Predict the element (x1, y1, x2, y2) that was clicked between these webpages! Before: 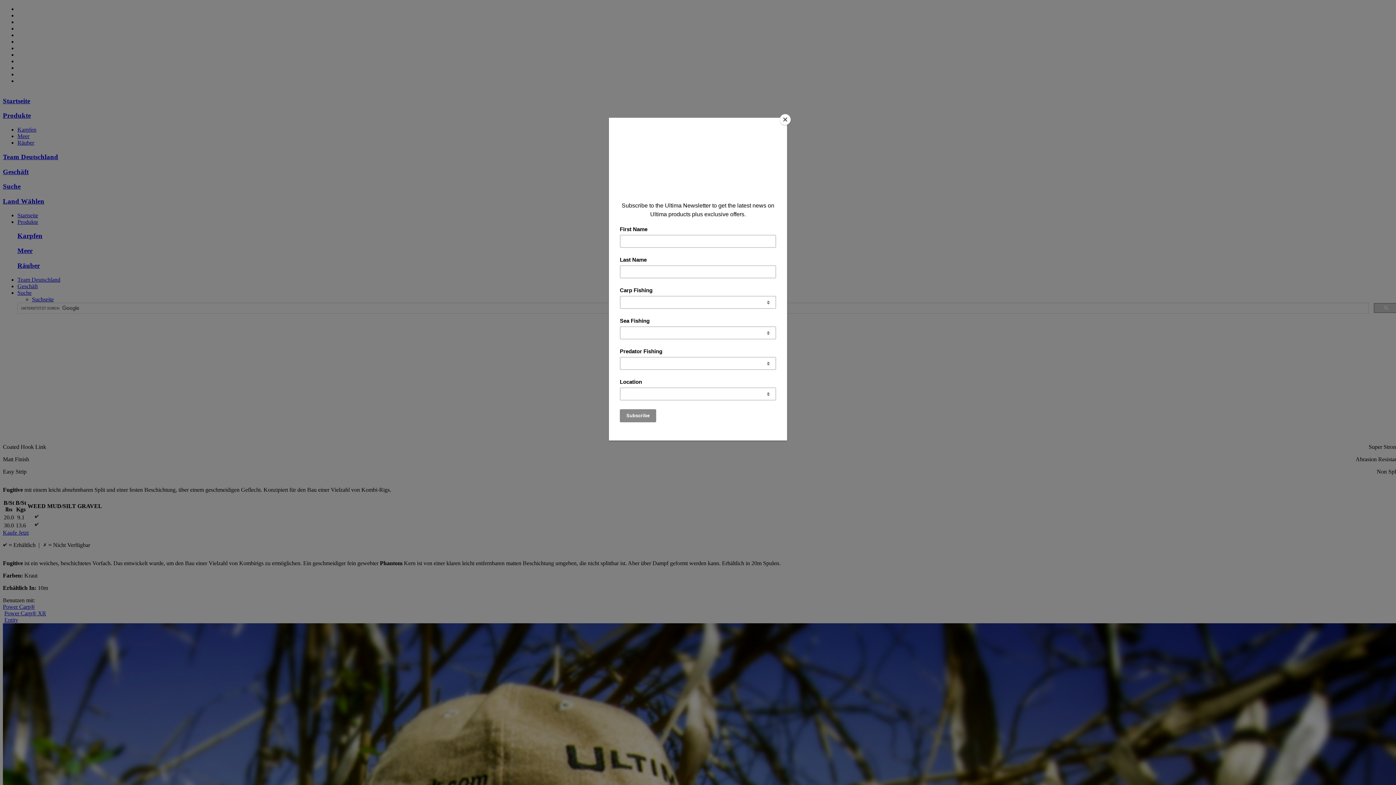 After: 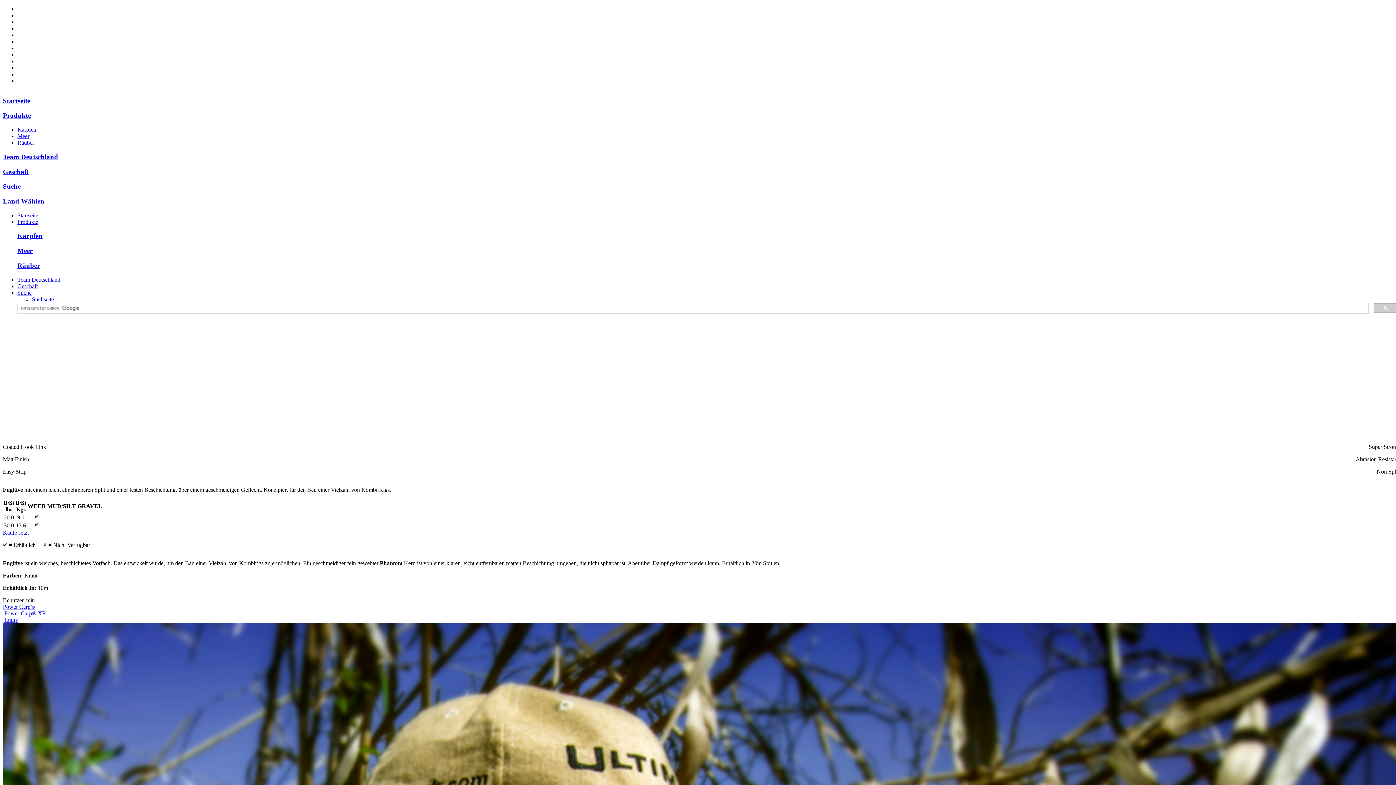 Action: bbox: (780, 114, 790, 125) label: Close